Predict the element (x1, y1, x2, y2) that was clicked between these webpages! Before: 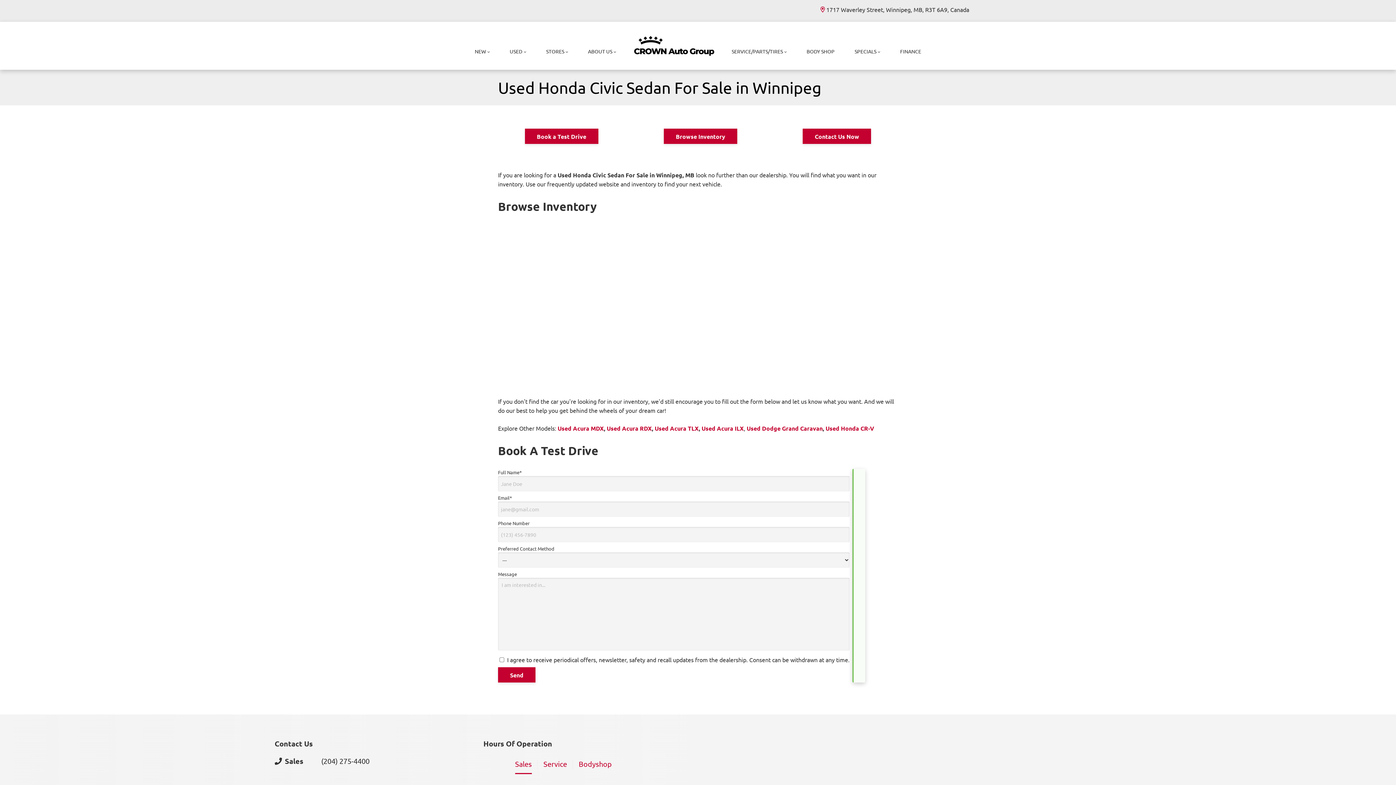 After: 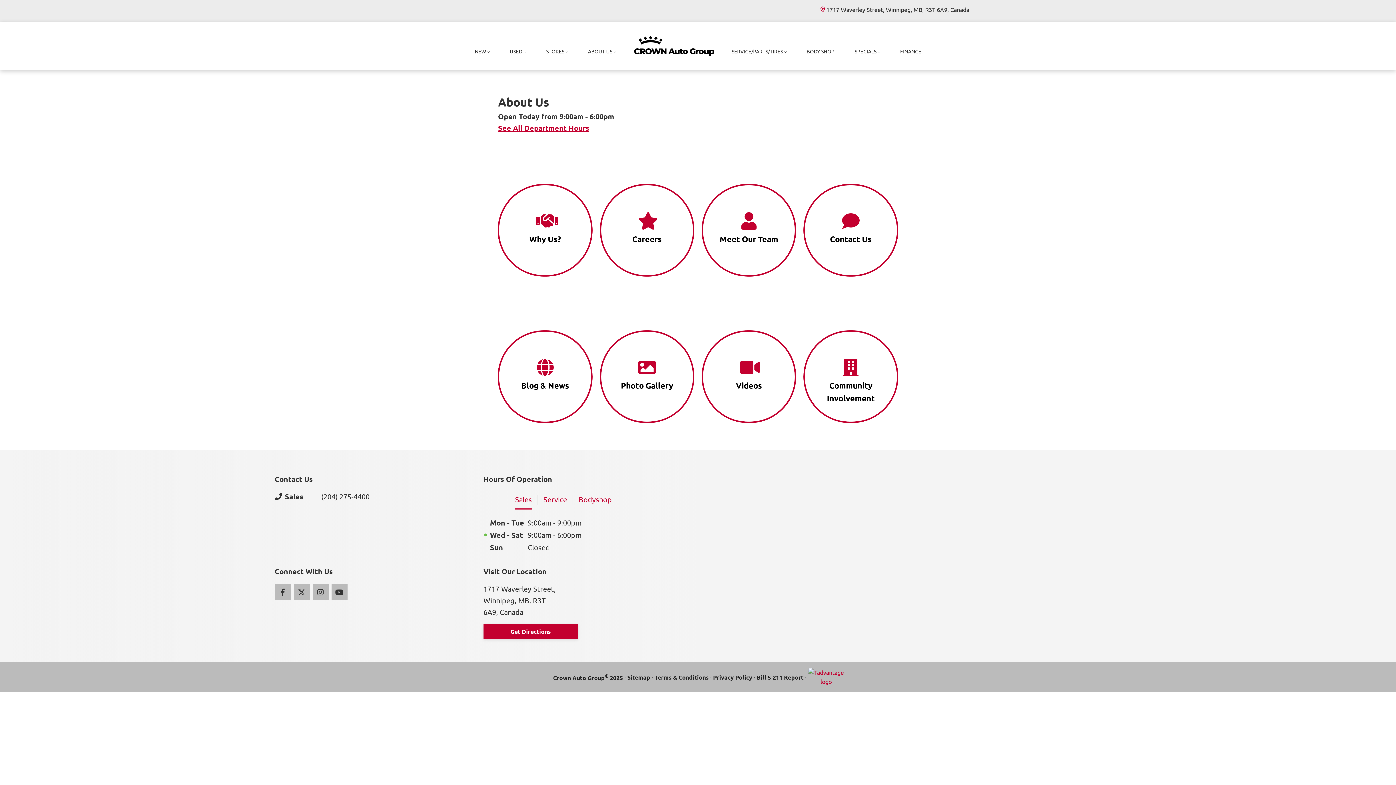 Action: bbox: (582, 41, 621, 61) label: ABOUT US